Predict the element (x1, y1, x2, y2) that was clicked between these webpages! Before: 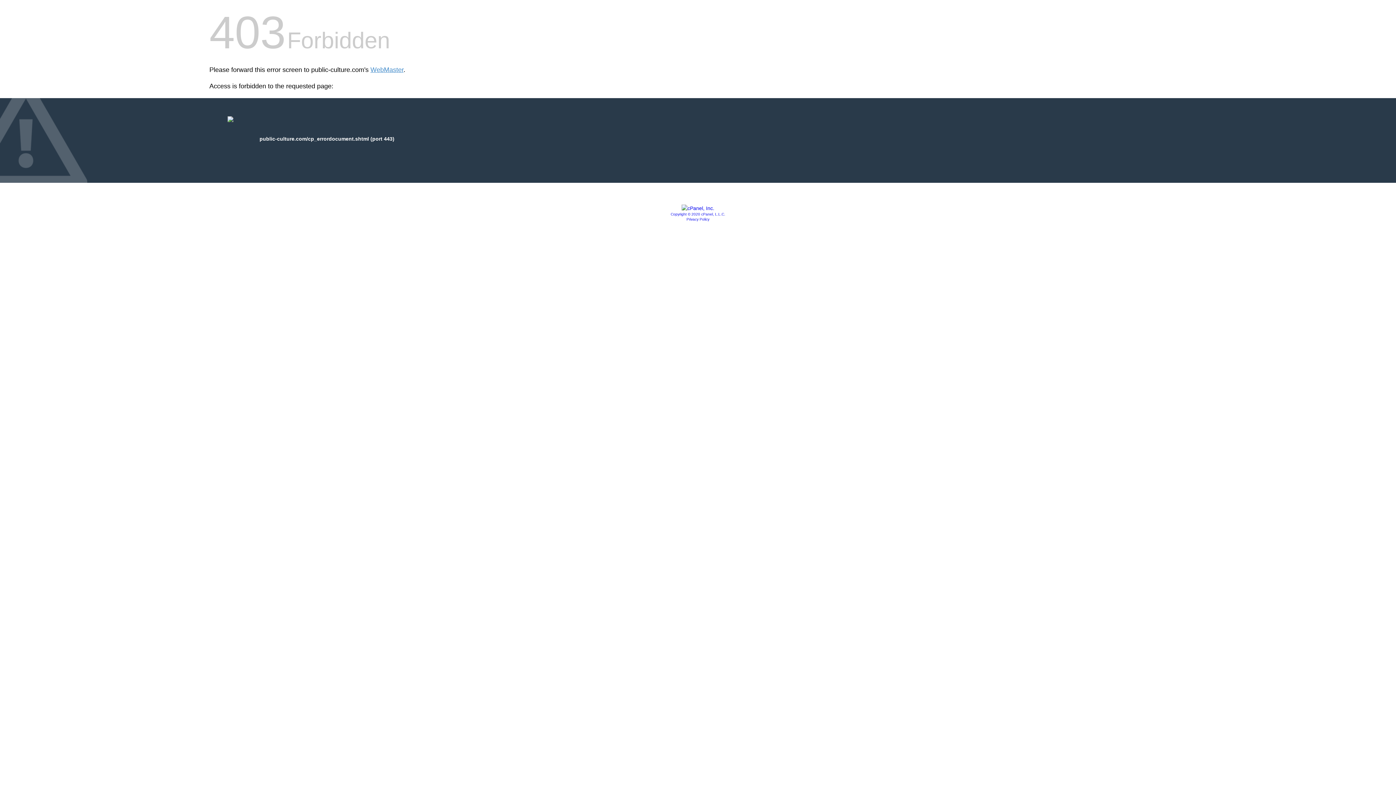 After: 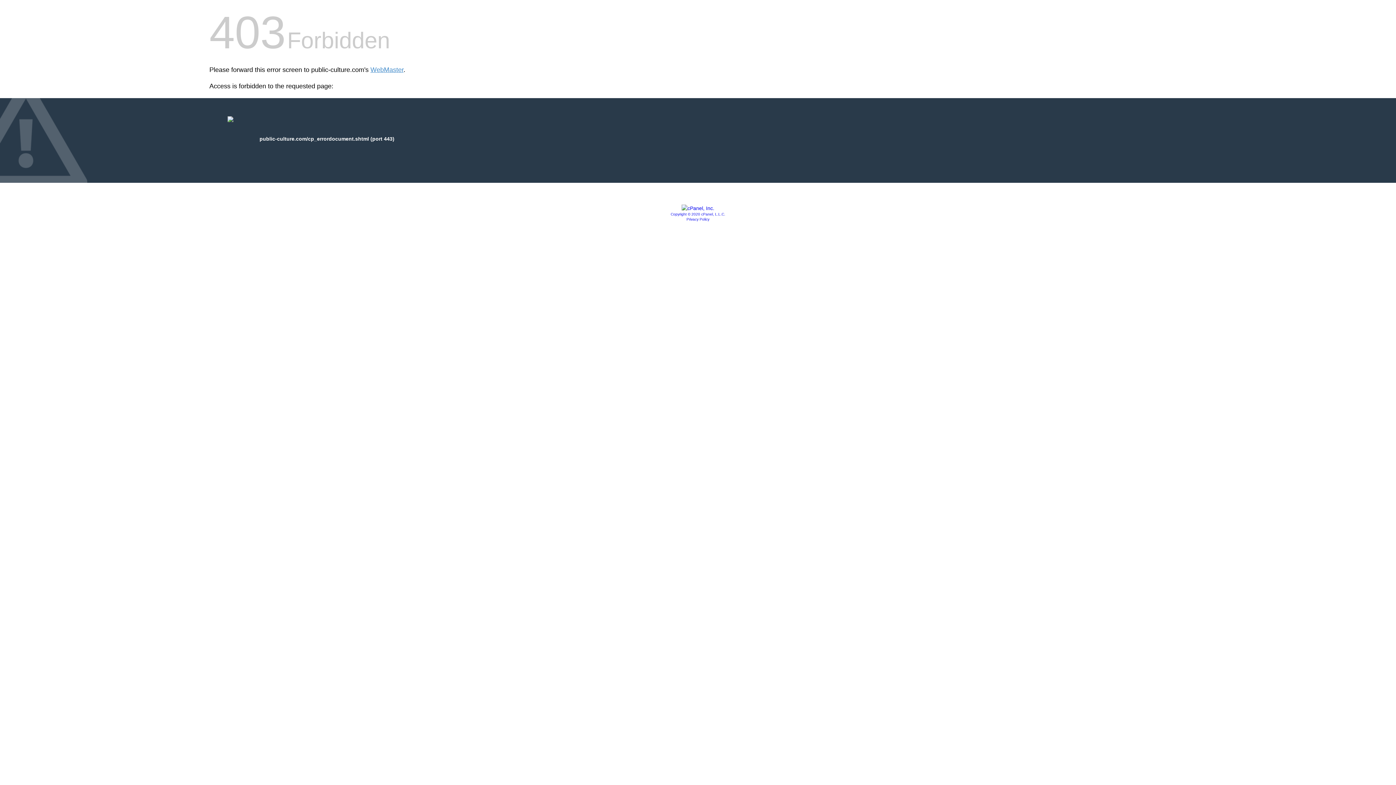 Action: bbox: (686, 217, 709, 221) label: Privacy Policy